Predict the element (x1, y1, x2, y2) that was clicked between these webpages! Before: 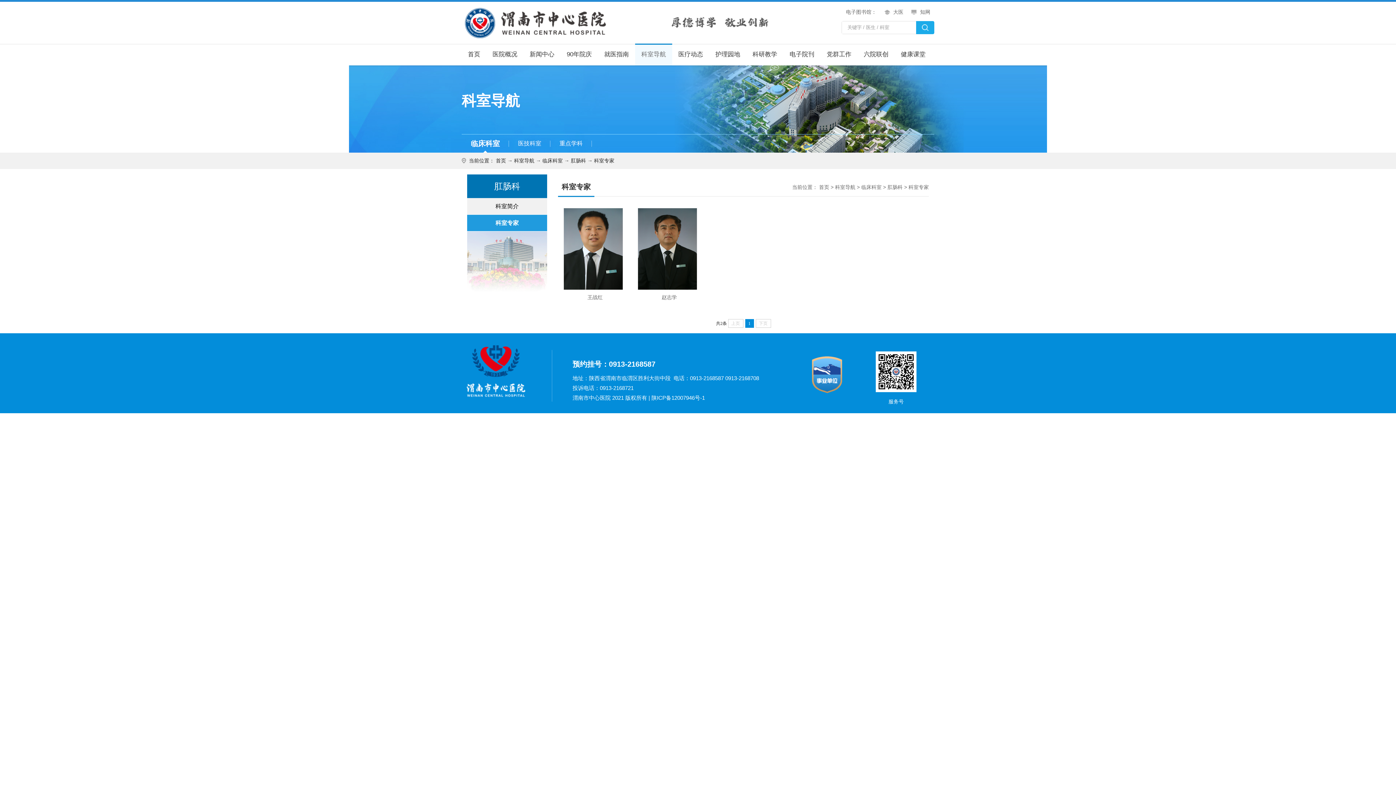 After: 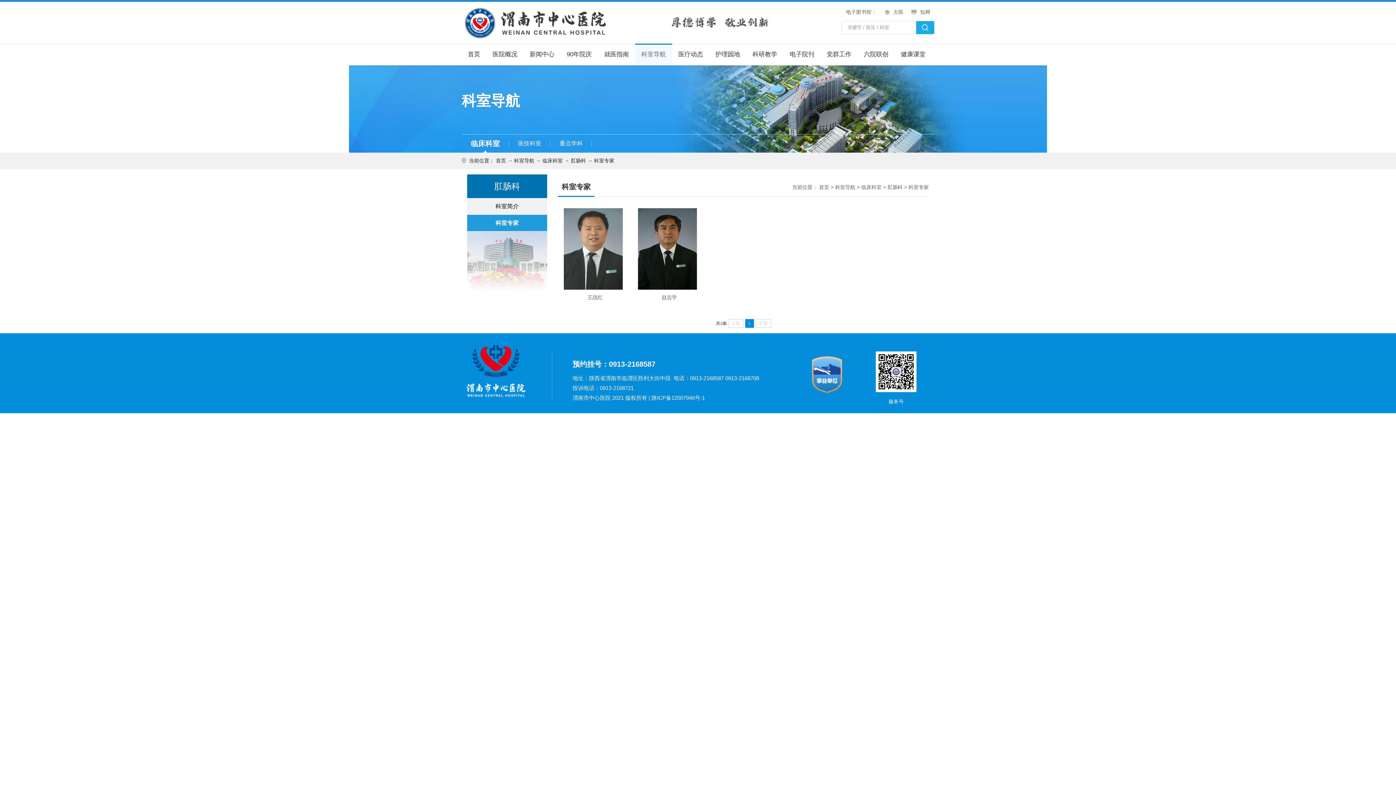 Action: label: 王战红 bbox: (563, 285, 626, 304)